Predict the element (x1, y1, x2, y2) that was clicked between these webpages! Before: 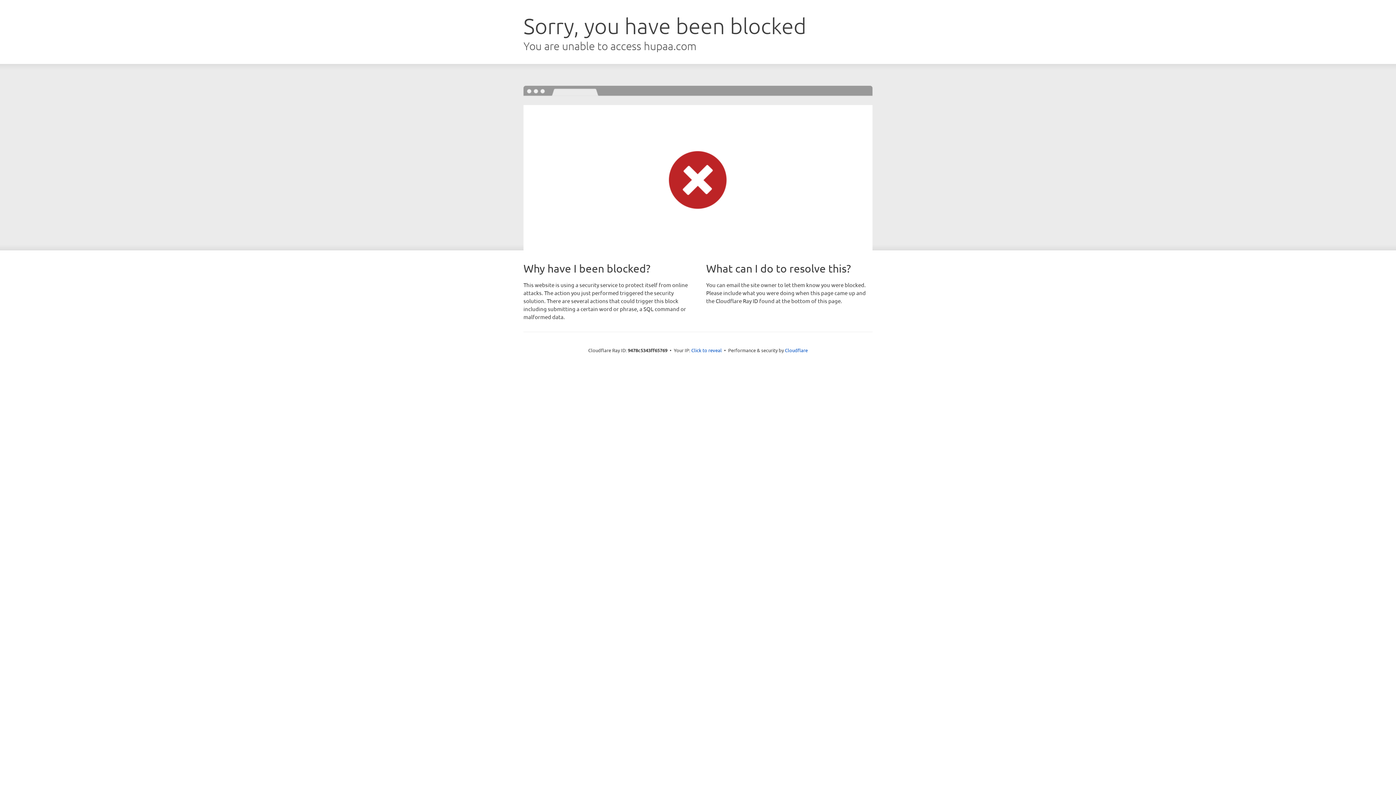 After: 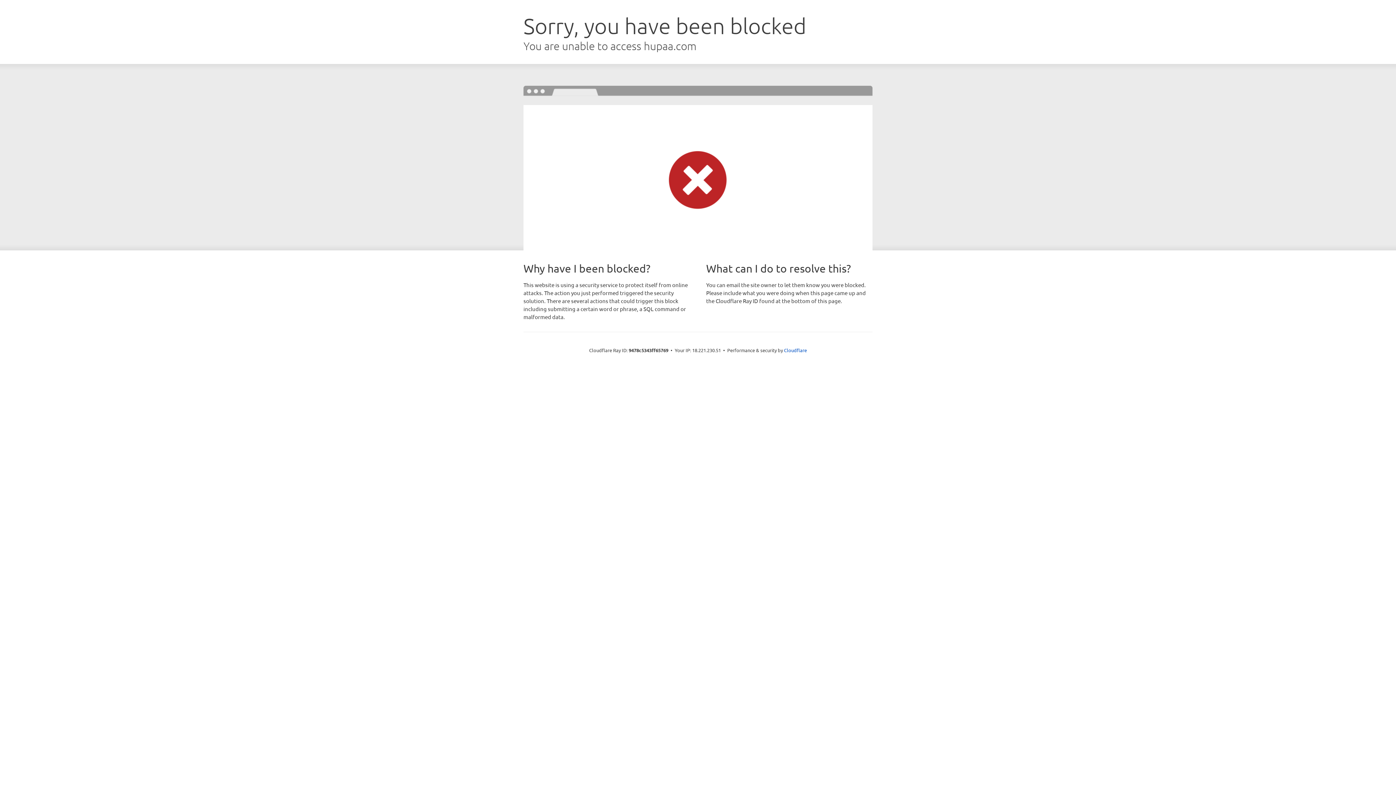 Action: bbox: (691, 346, 722, 353) label: Click to reveal